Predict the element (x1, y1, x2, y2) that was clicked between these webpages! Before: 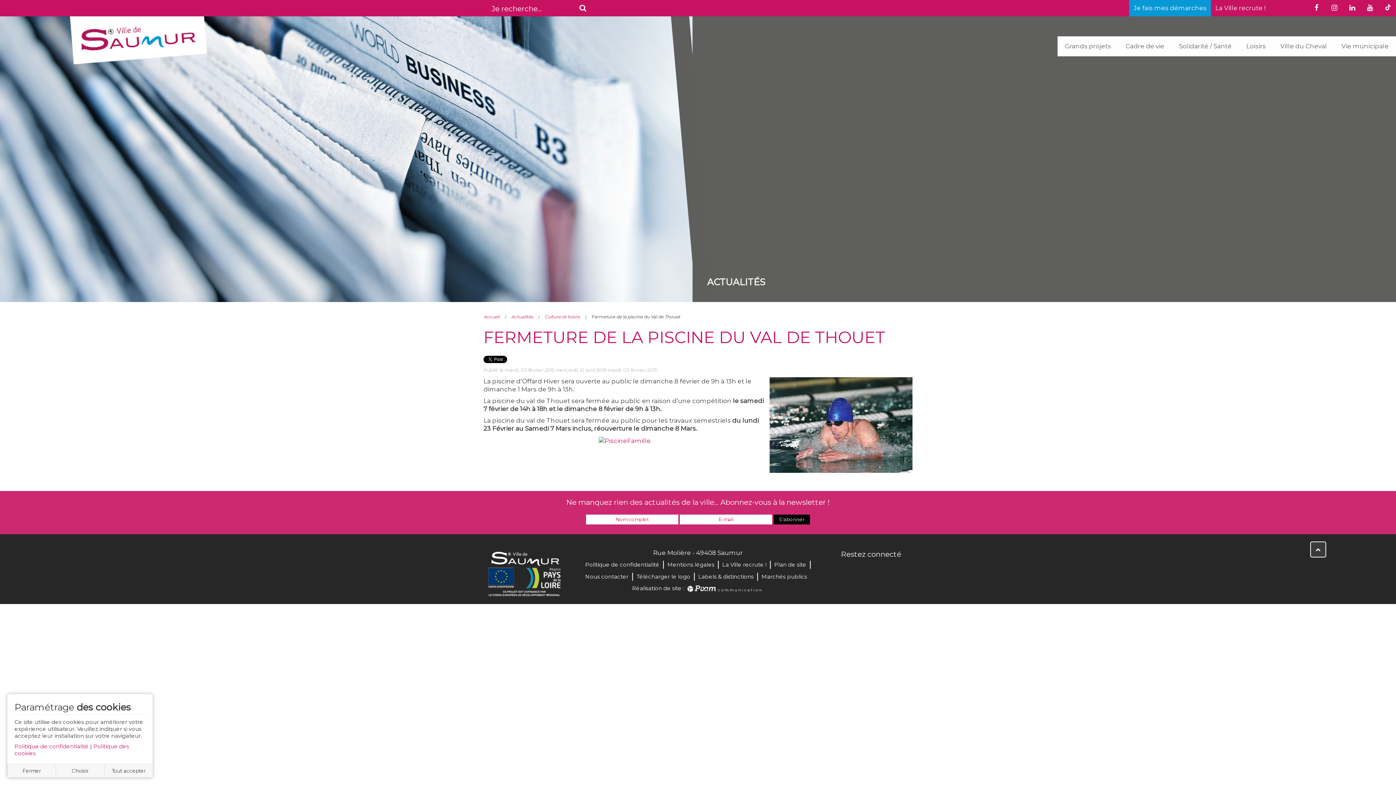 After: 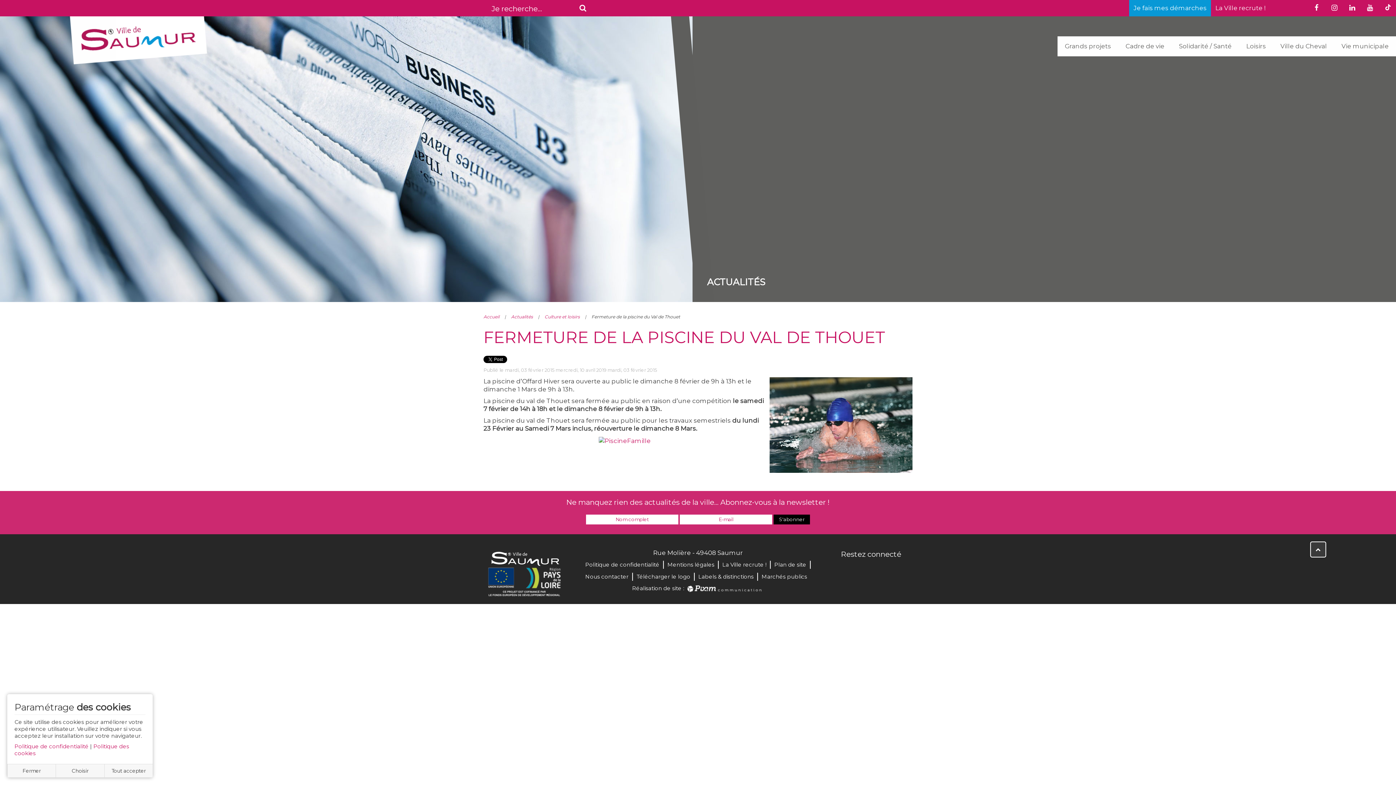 Action: bbox: (840, 563, 853, 576) label: Facebook